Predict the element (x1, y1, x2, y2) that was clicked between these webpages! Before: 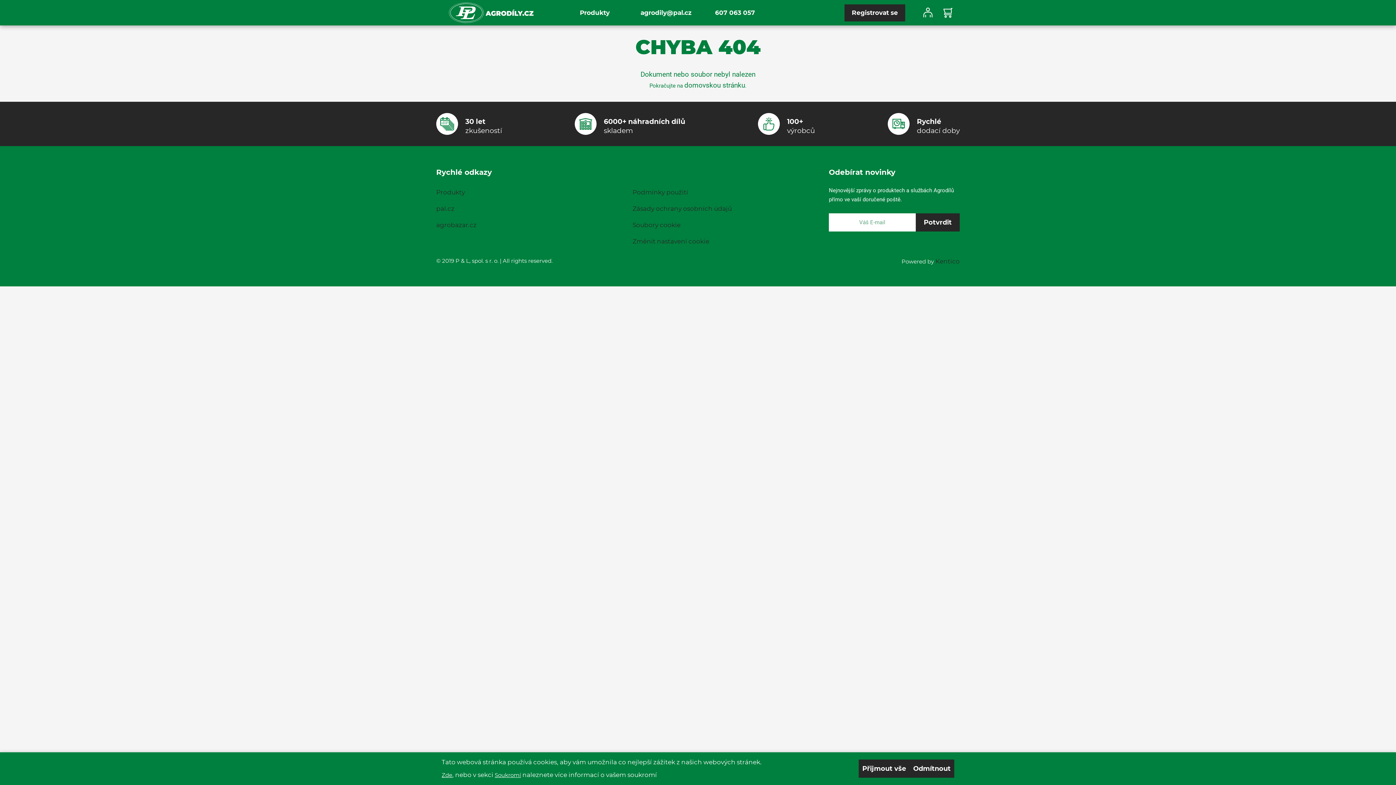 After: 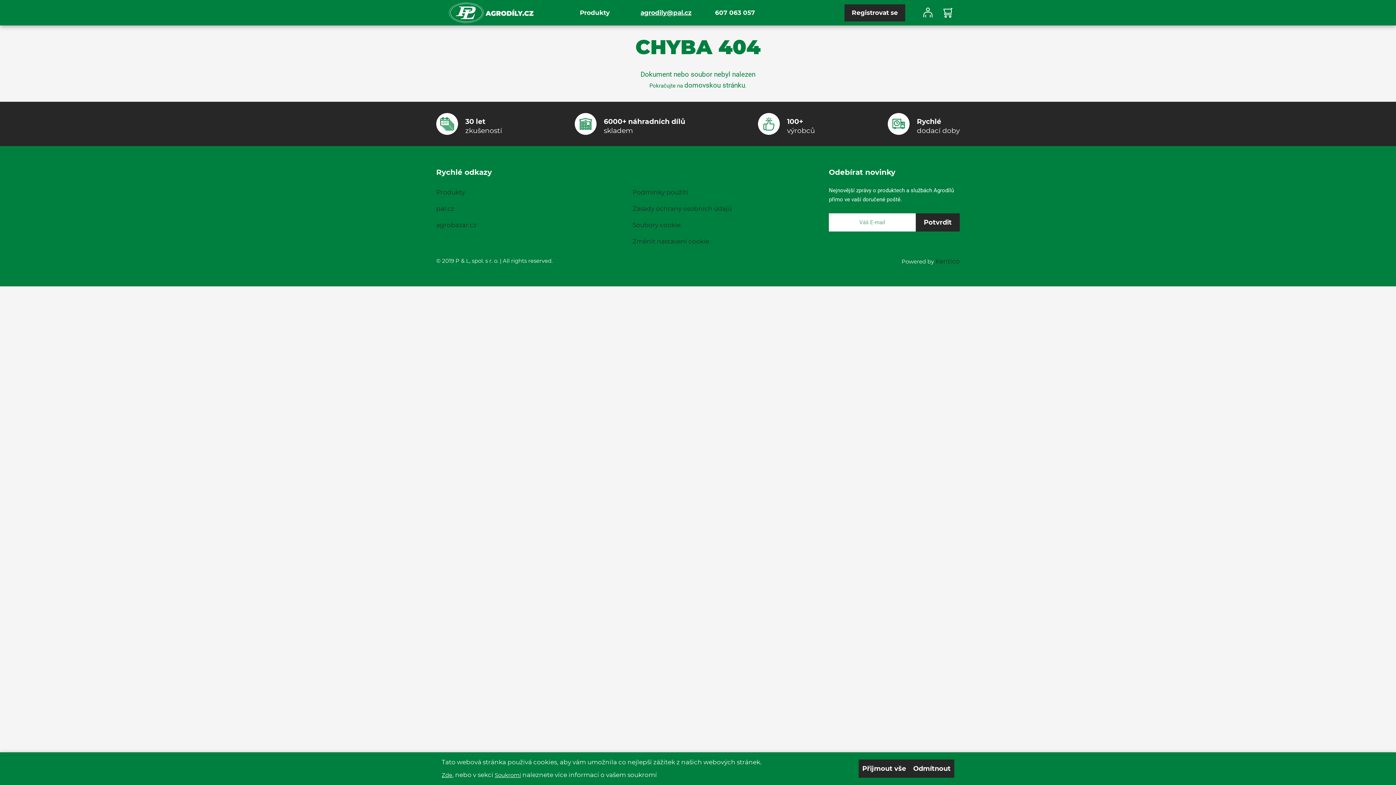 Action: bbox: (640, 7, 691, 17) label: agrodily@pal.cz